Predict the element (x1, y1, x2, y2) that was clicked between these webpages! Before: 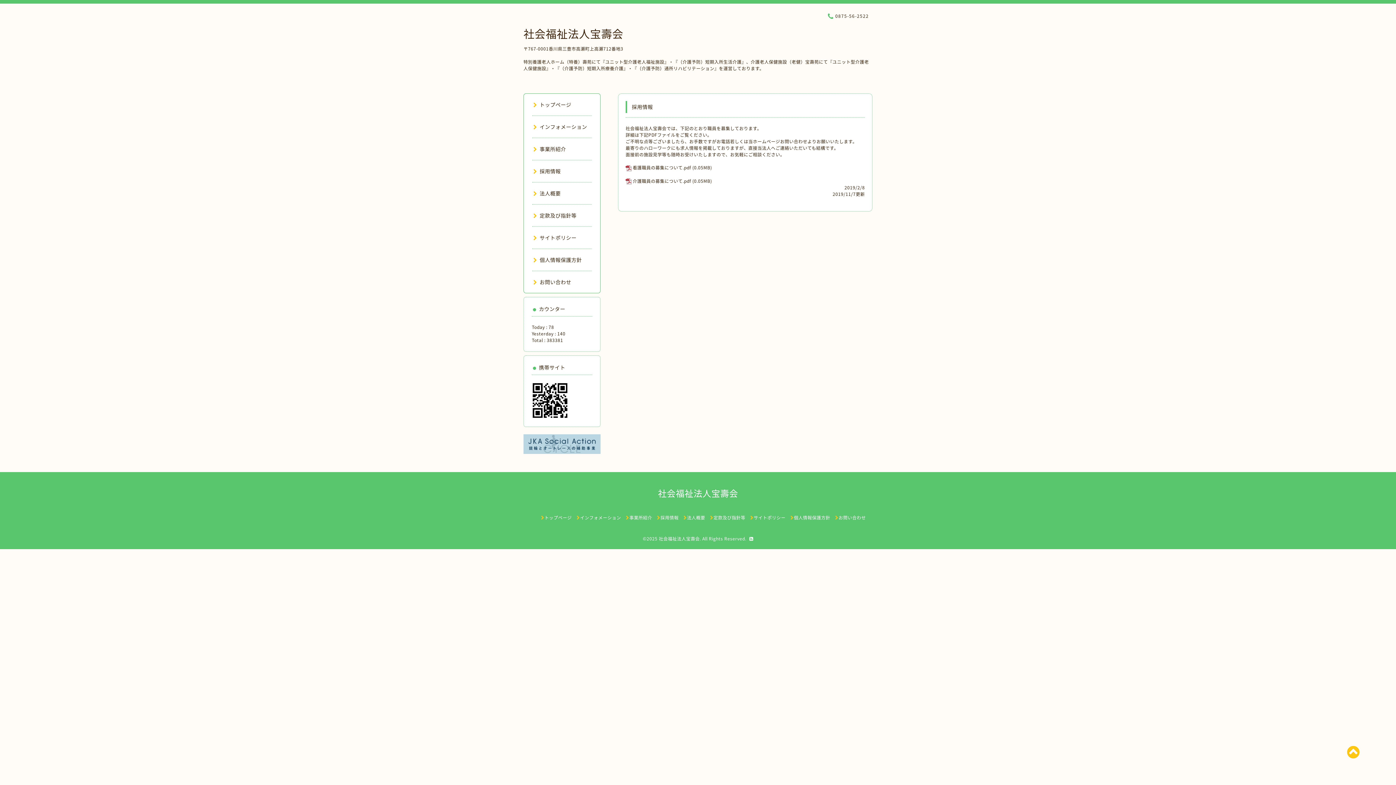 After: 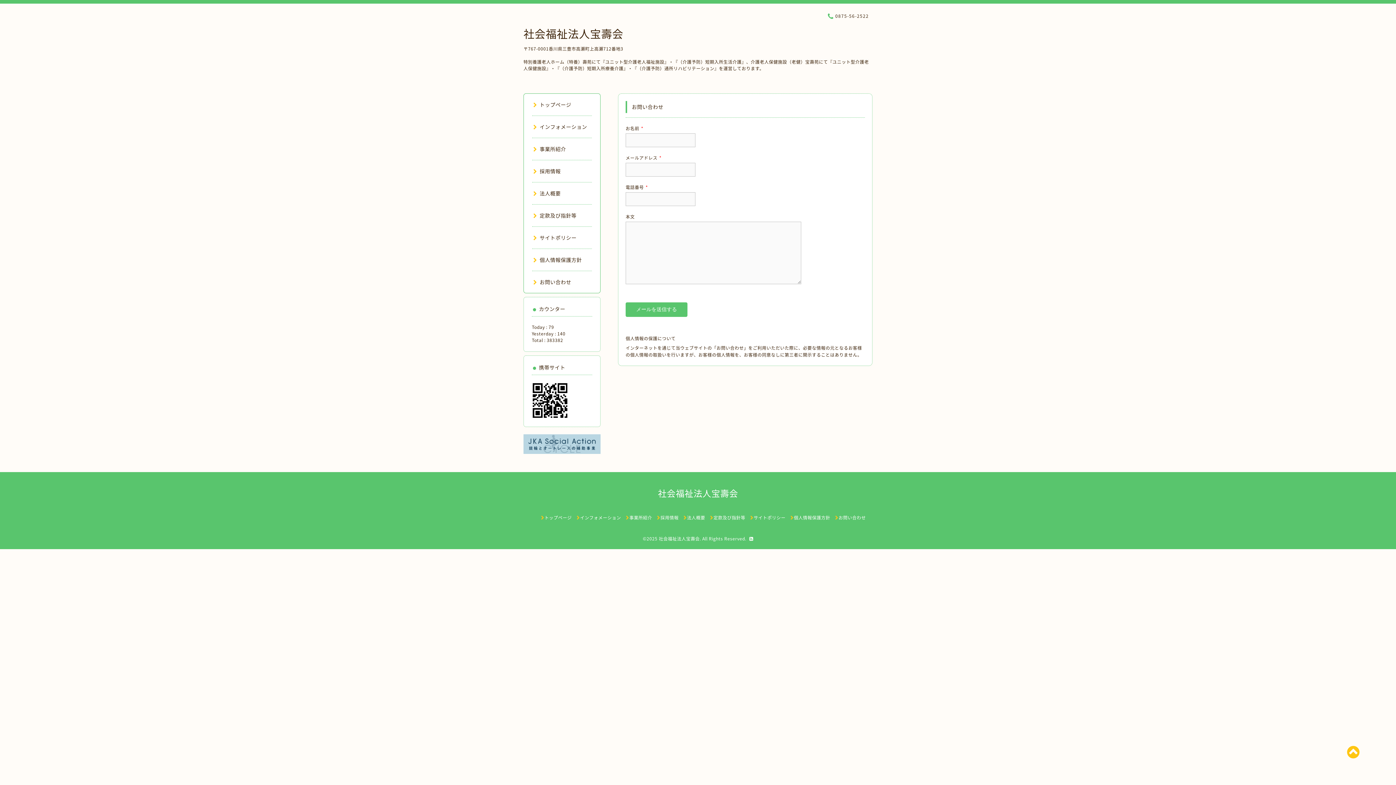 Action: label: お問い合わせ bbox: (532, 278, 571, 285)